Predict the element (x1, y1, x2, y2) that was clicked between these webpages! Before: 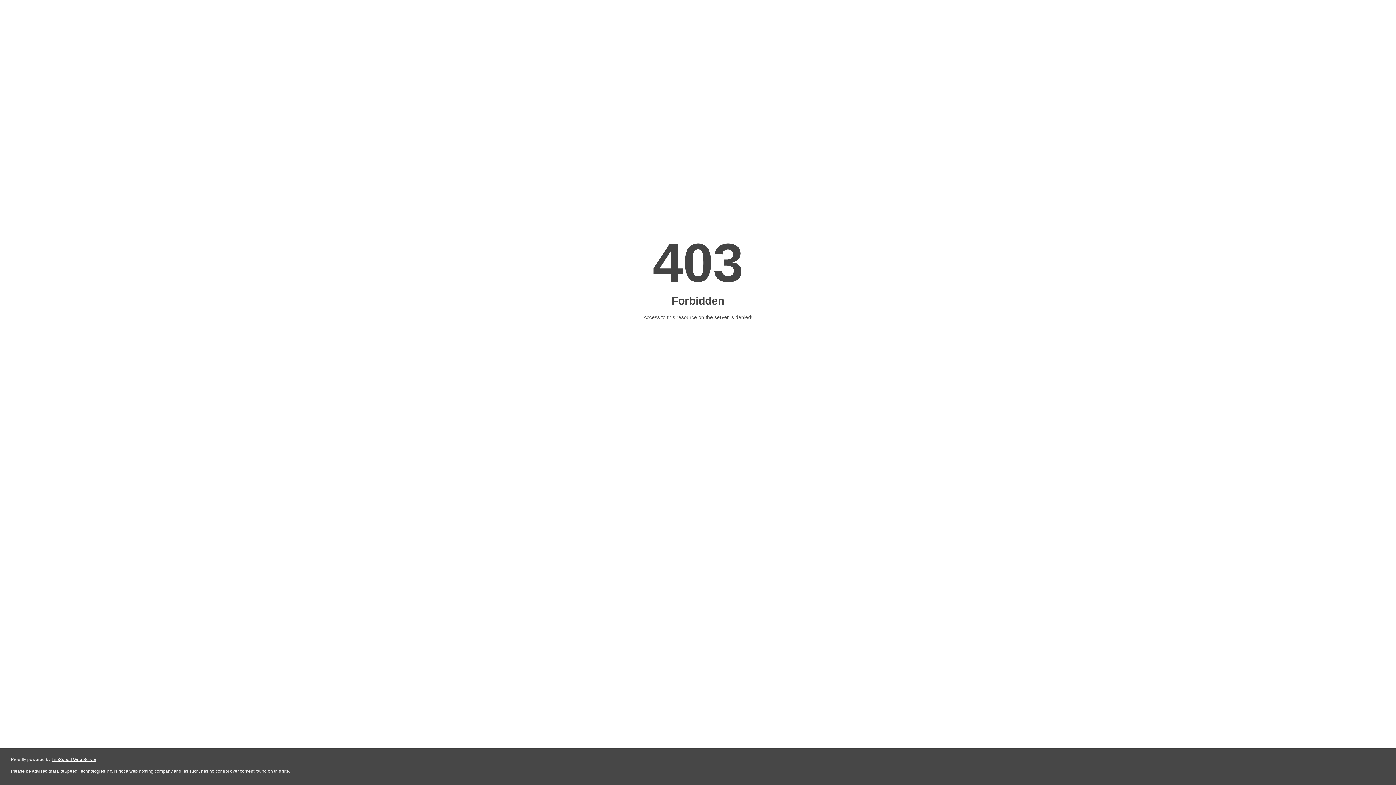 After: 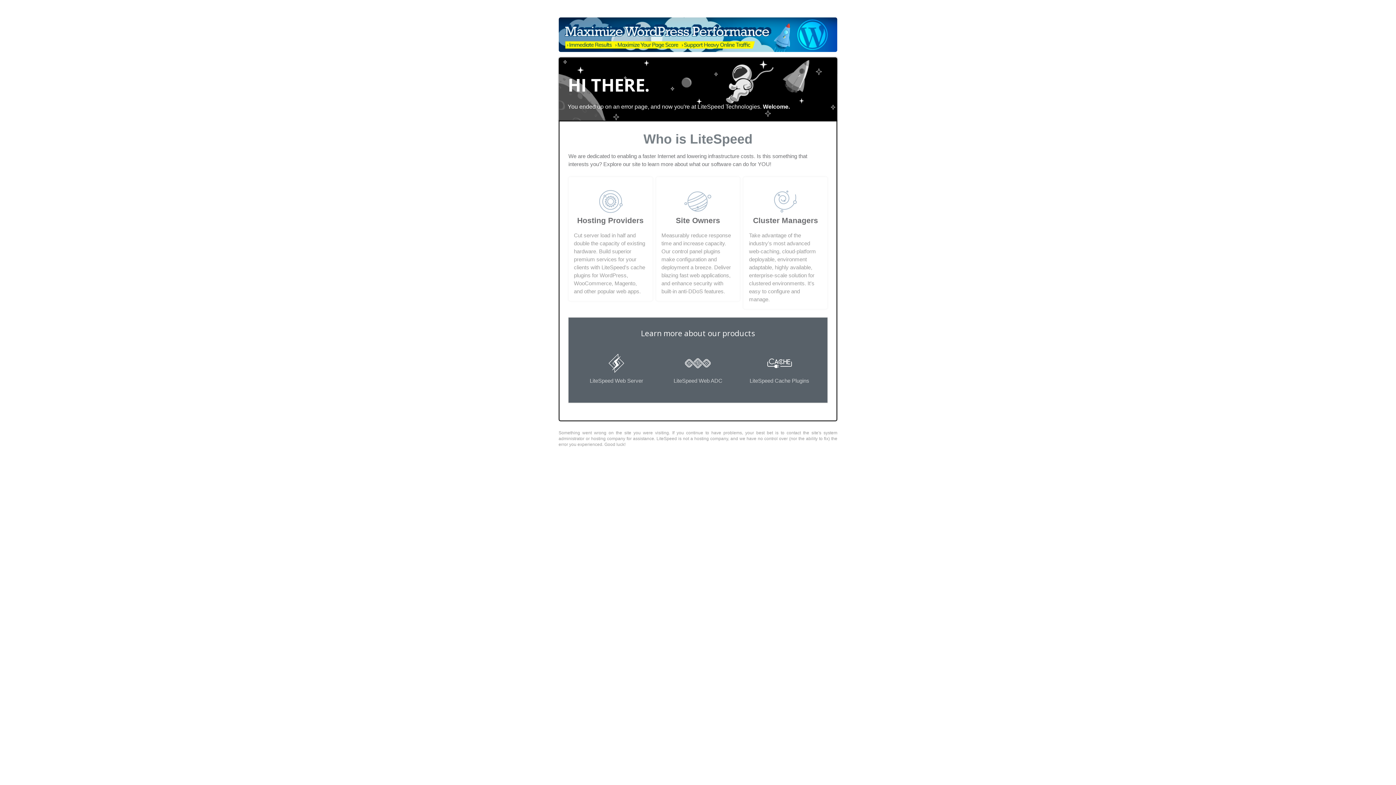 Action: bbox: (51, 757, 96, 762) label: LiteSpeed Web Server